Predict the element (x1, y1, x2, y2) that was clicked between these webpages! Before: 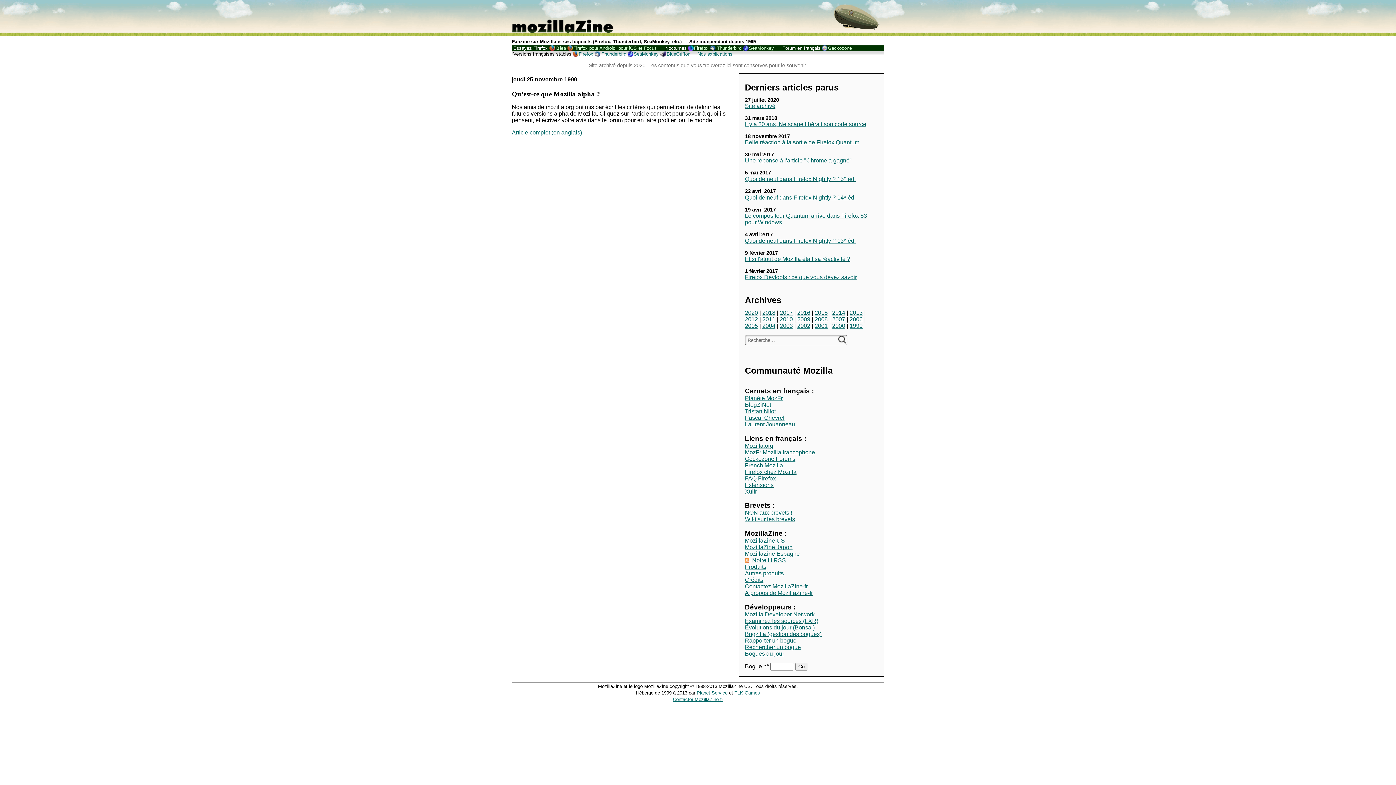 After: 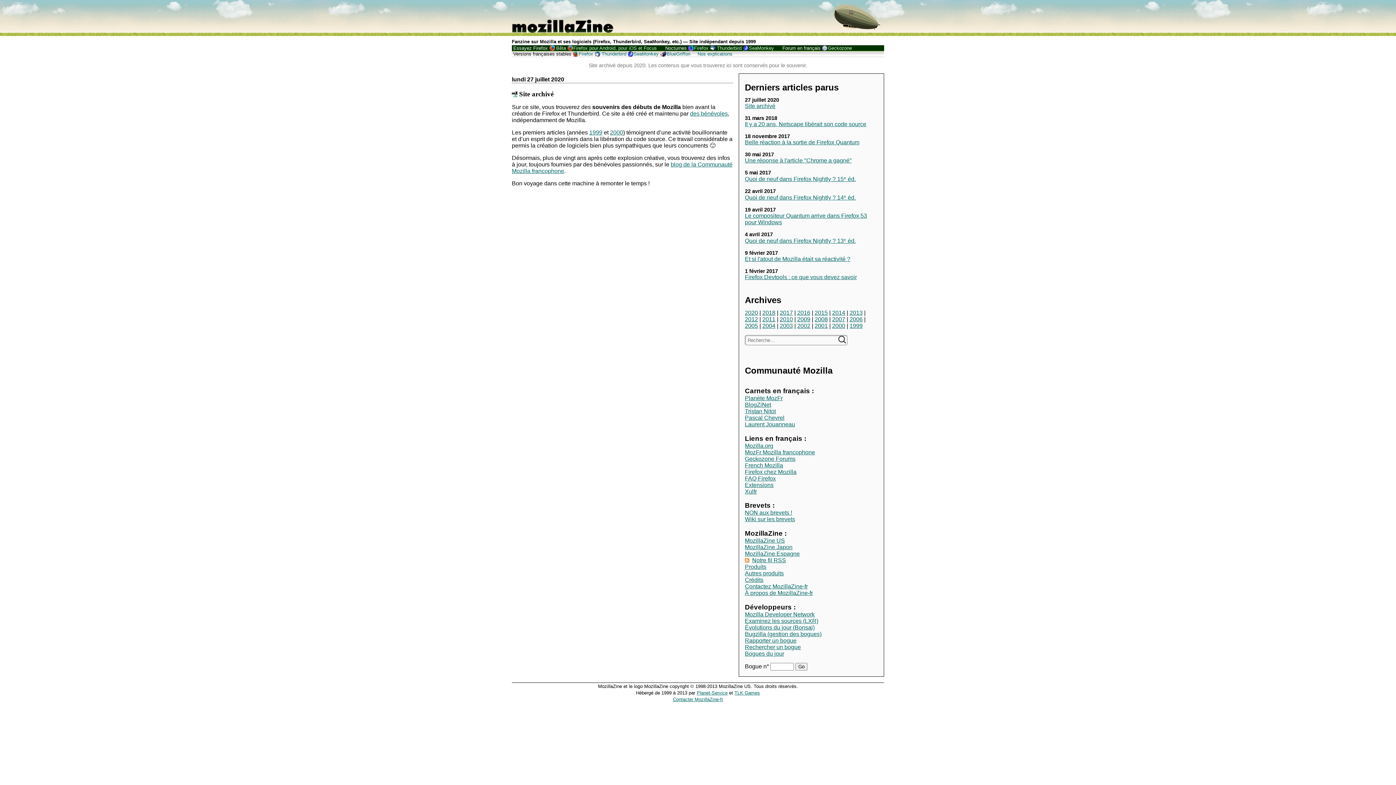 Action: label: Site archivé bbox: (745, 103, 775, 109)